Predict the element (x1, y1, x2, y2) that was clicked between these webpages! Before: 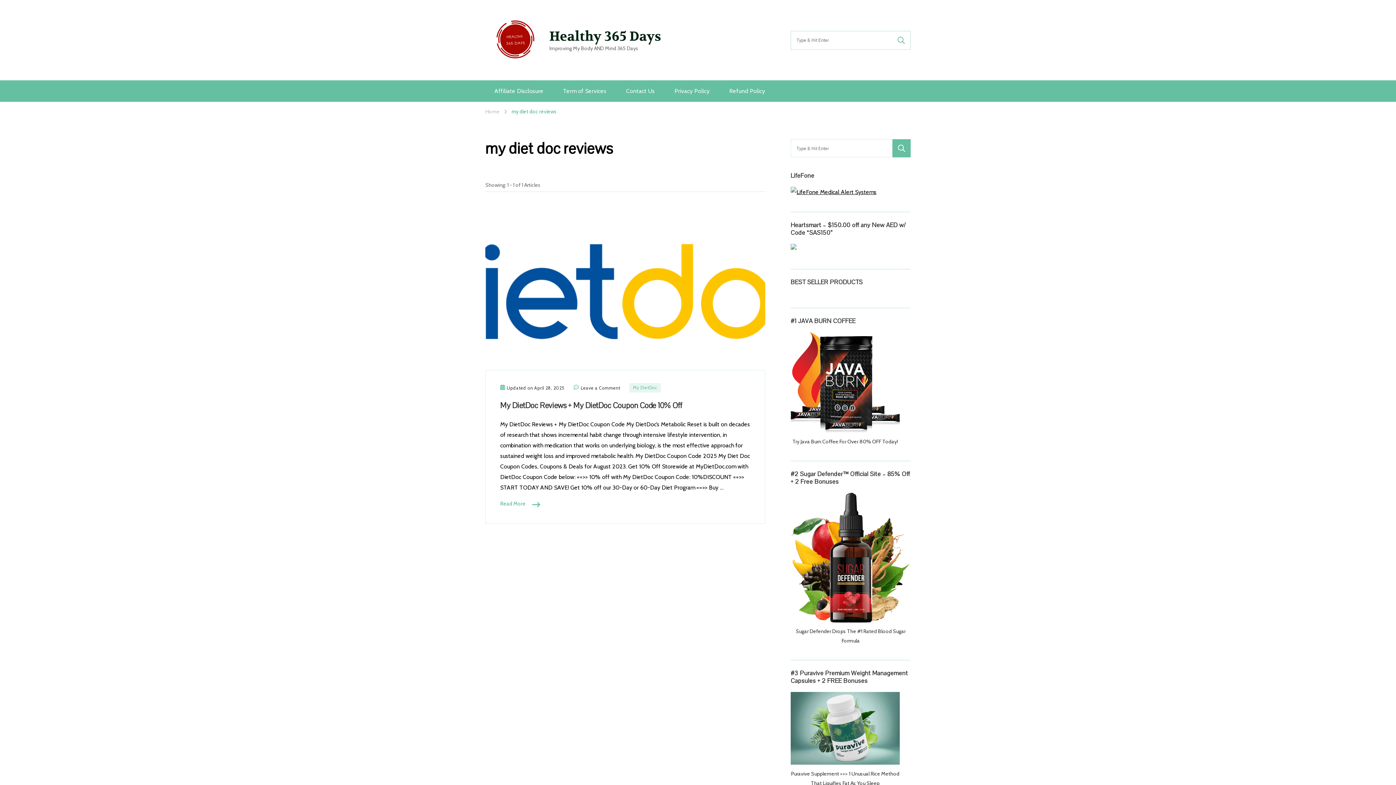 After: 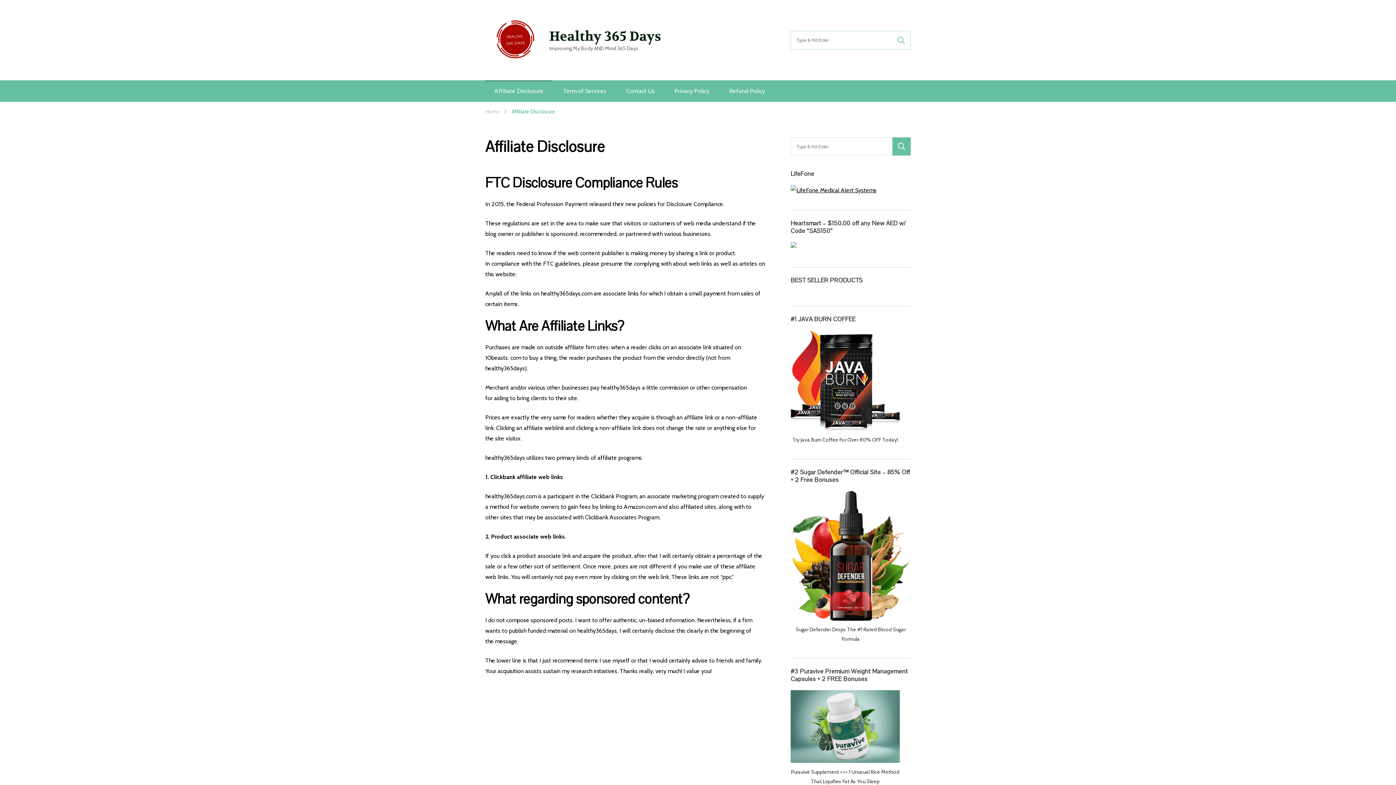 Action: bbox: (485, 80, 552, 101) label: Affiliate Disclosure